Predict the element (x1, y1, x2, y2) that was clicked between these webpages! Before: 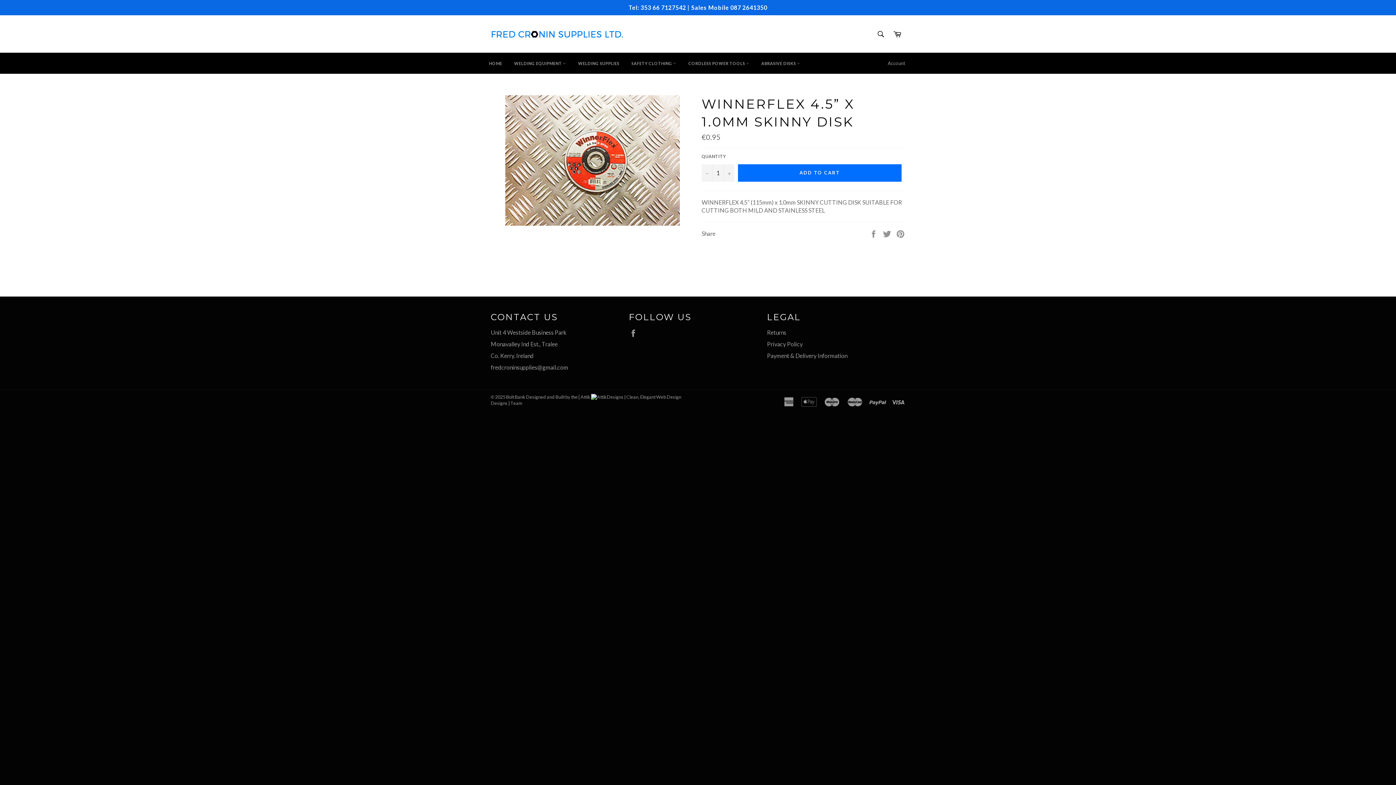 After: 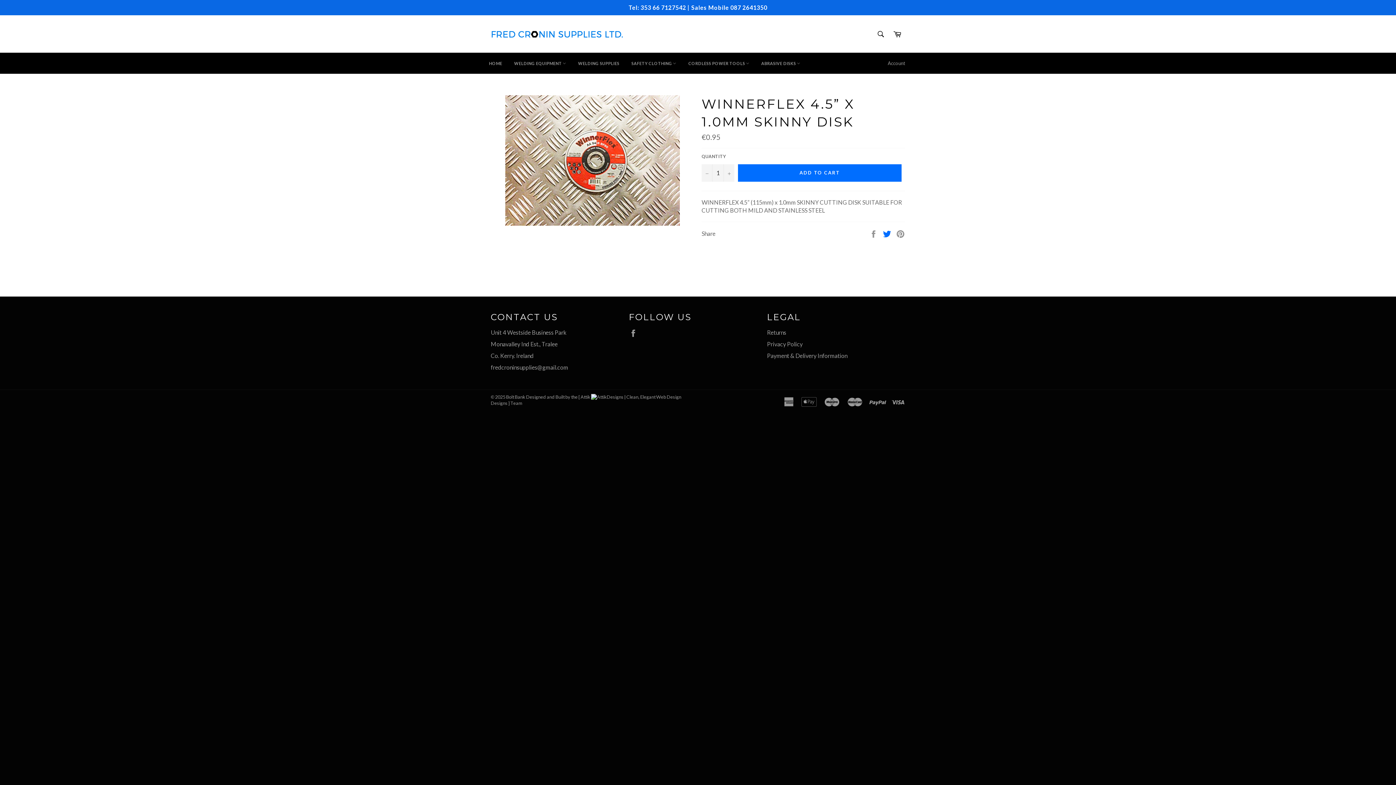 Action: bbox: (882, 229, 892, 236) label:  
Tweet on Twitter